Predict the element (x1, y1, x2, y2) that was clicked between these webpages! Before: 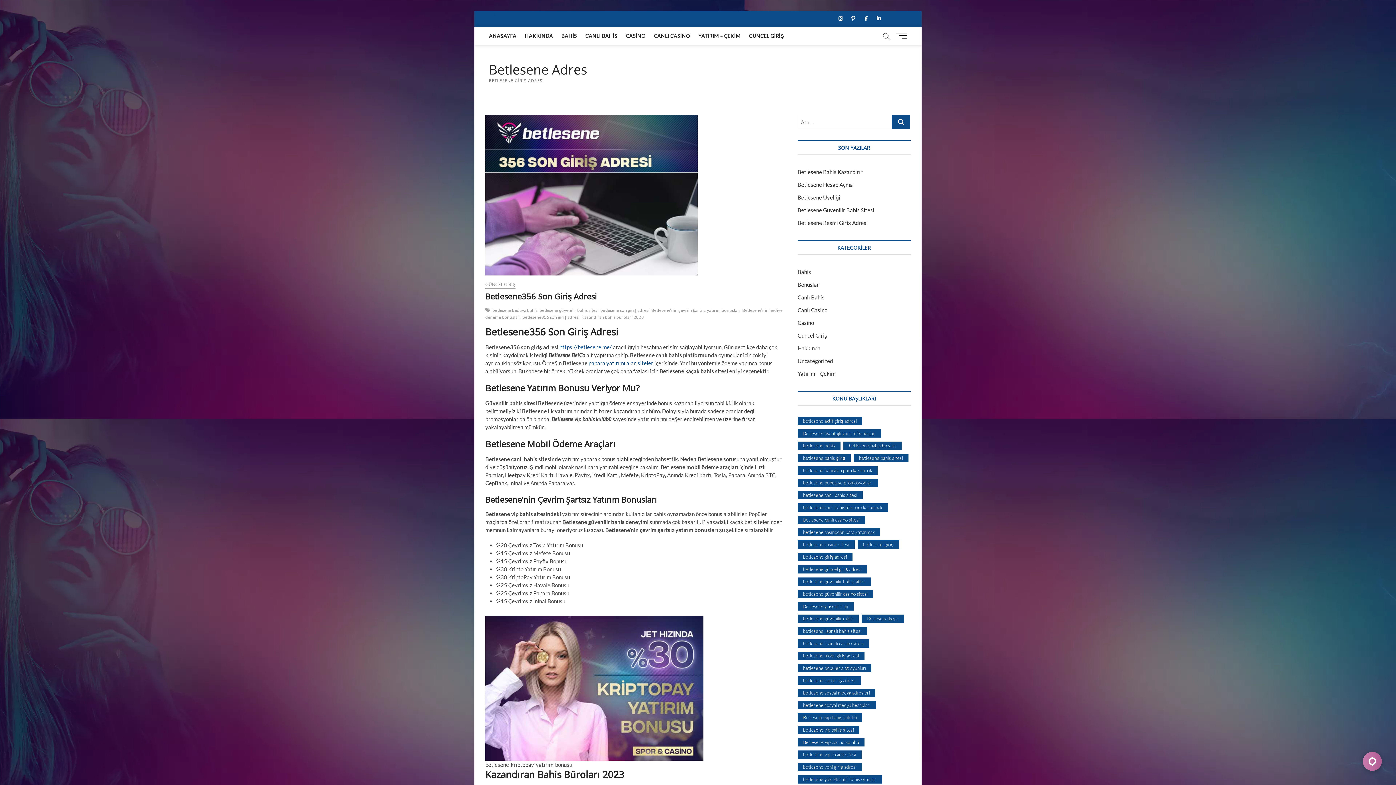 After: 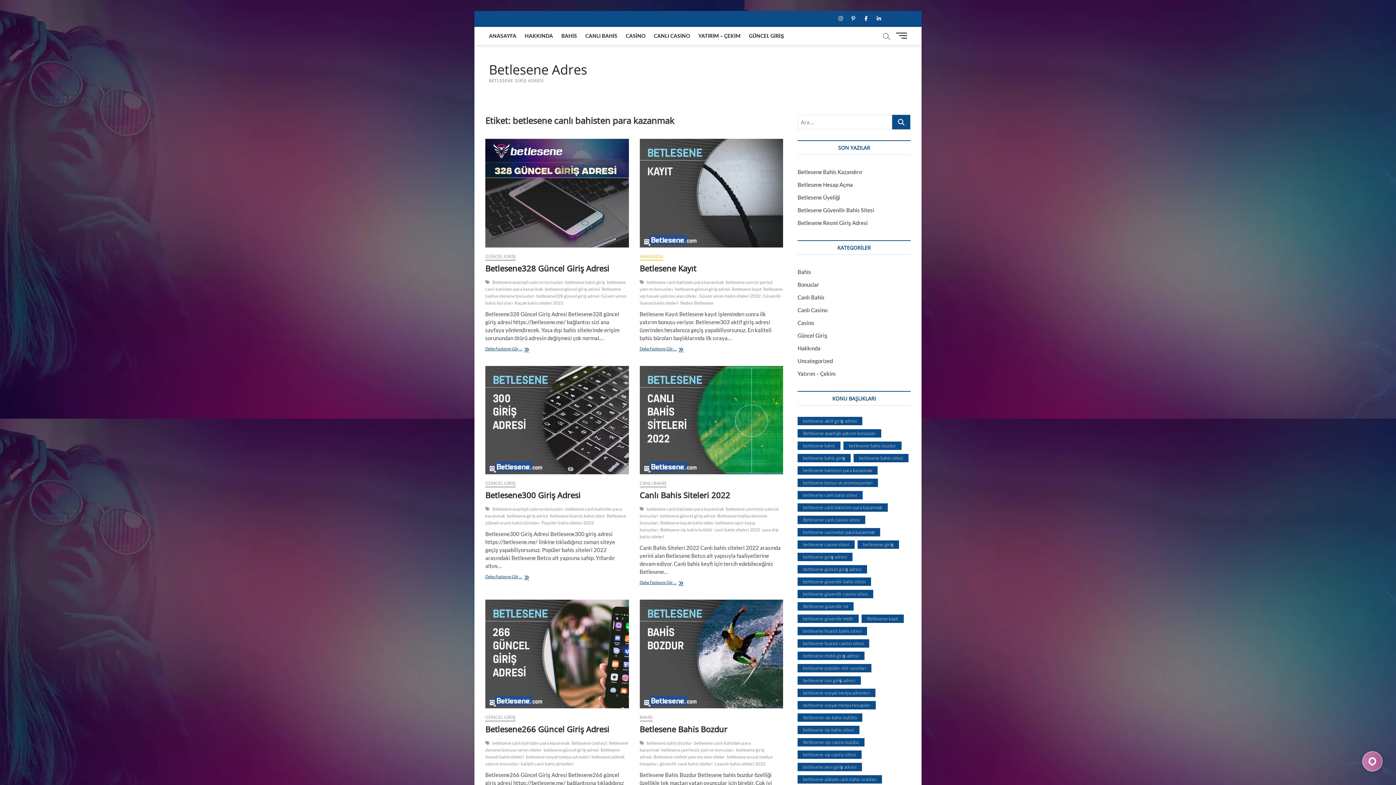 Action: label: betlesene canlı bahisten para kazanmak (15 öge) bbox: (797, 503, 888, 512)